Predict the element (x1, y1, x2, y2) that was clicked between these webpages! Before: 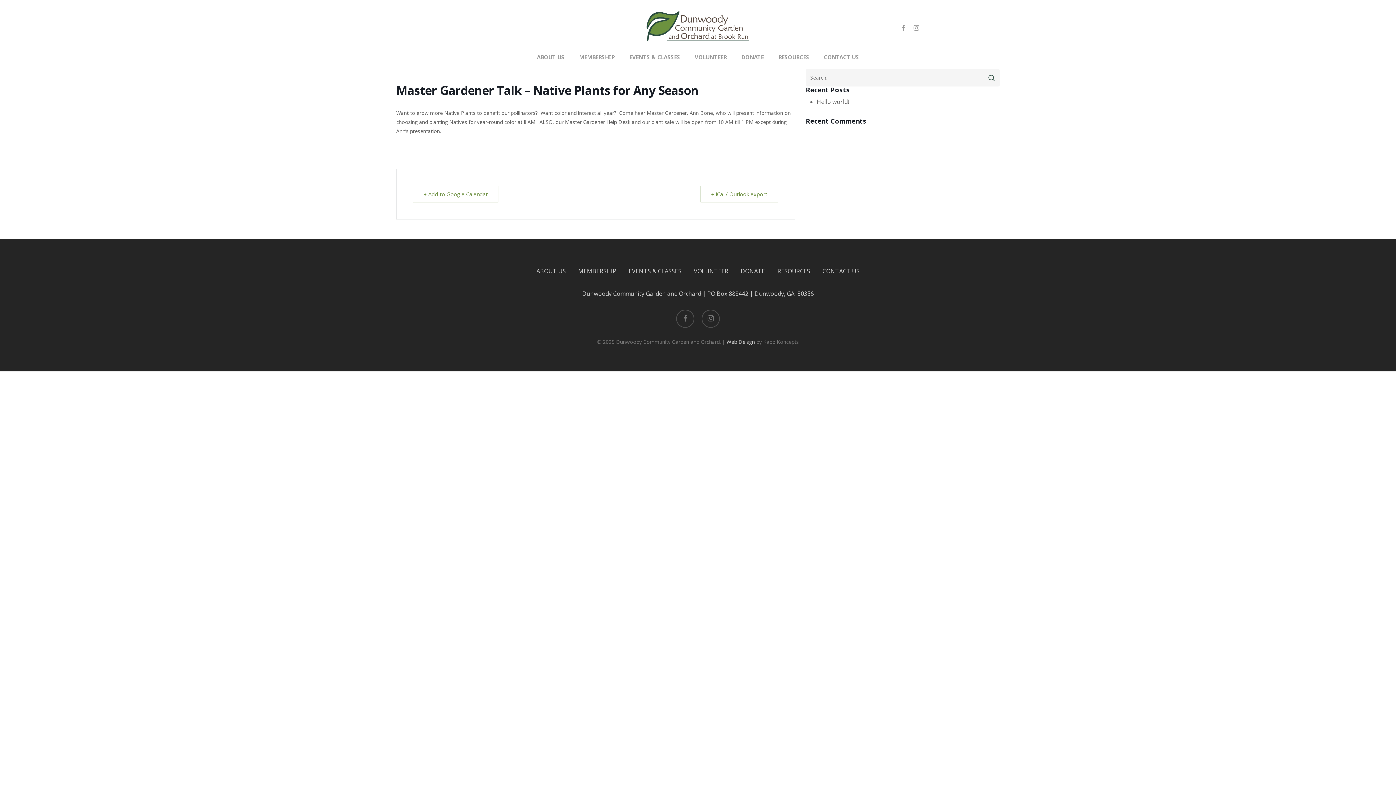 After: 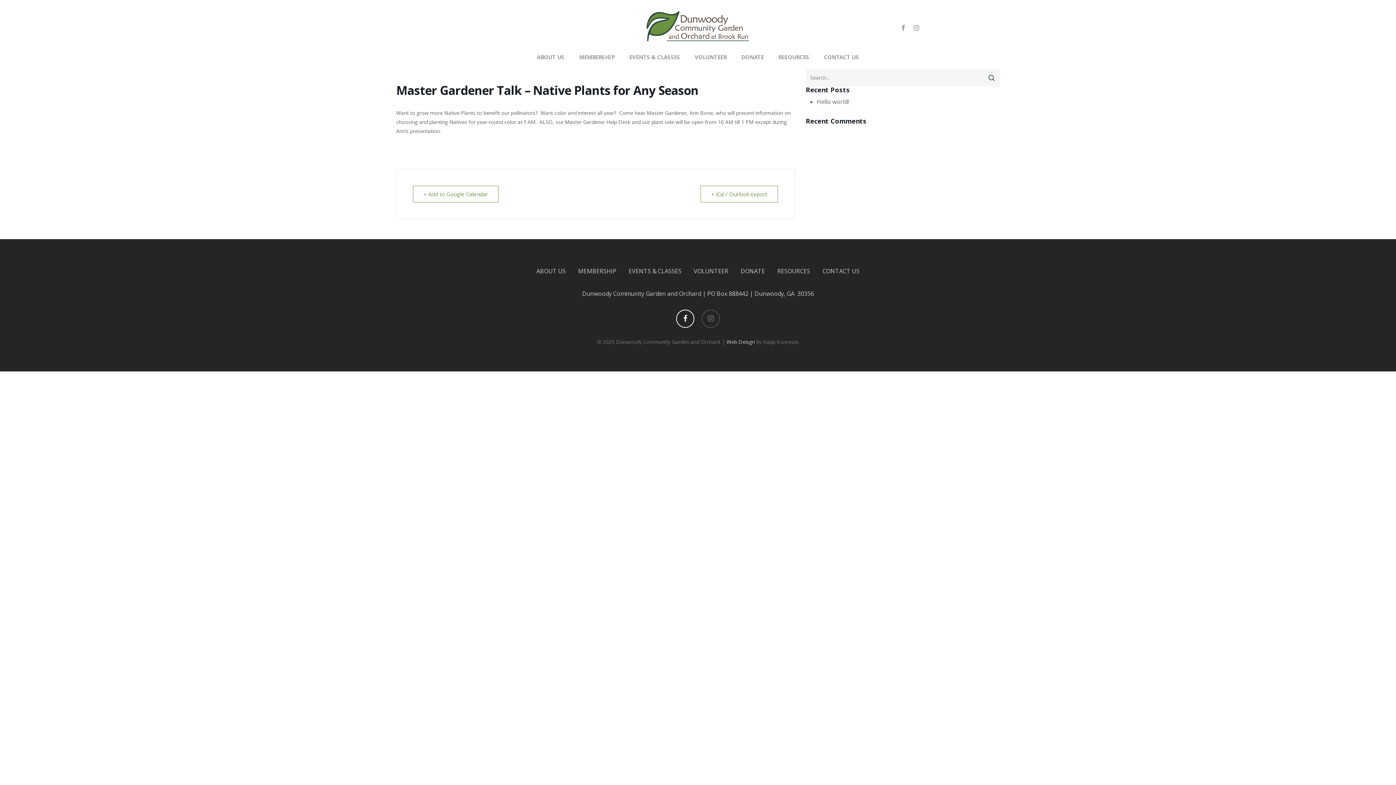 Action: bbox: (676, 309, 694, 328) label: facebook